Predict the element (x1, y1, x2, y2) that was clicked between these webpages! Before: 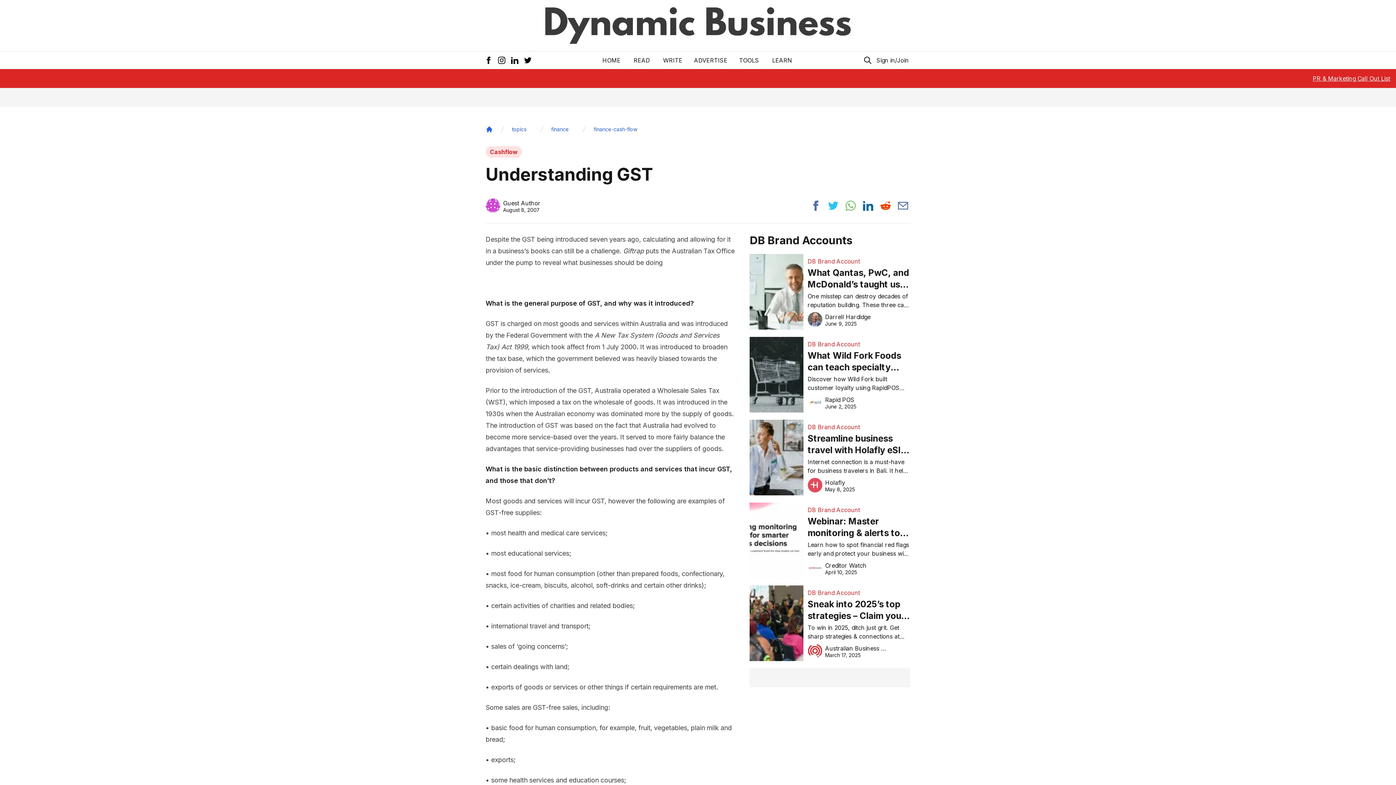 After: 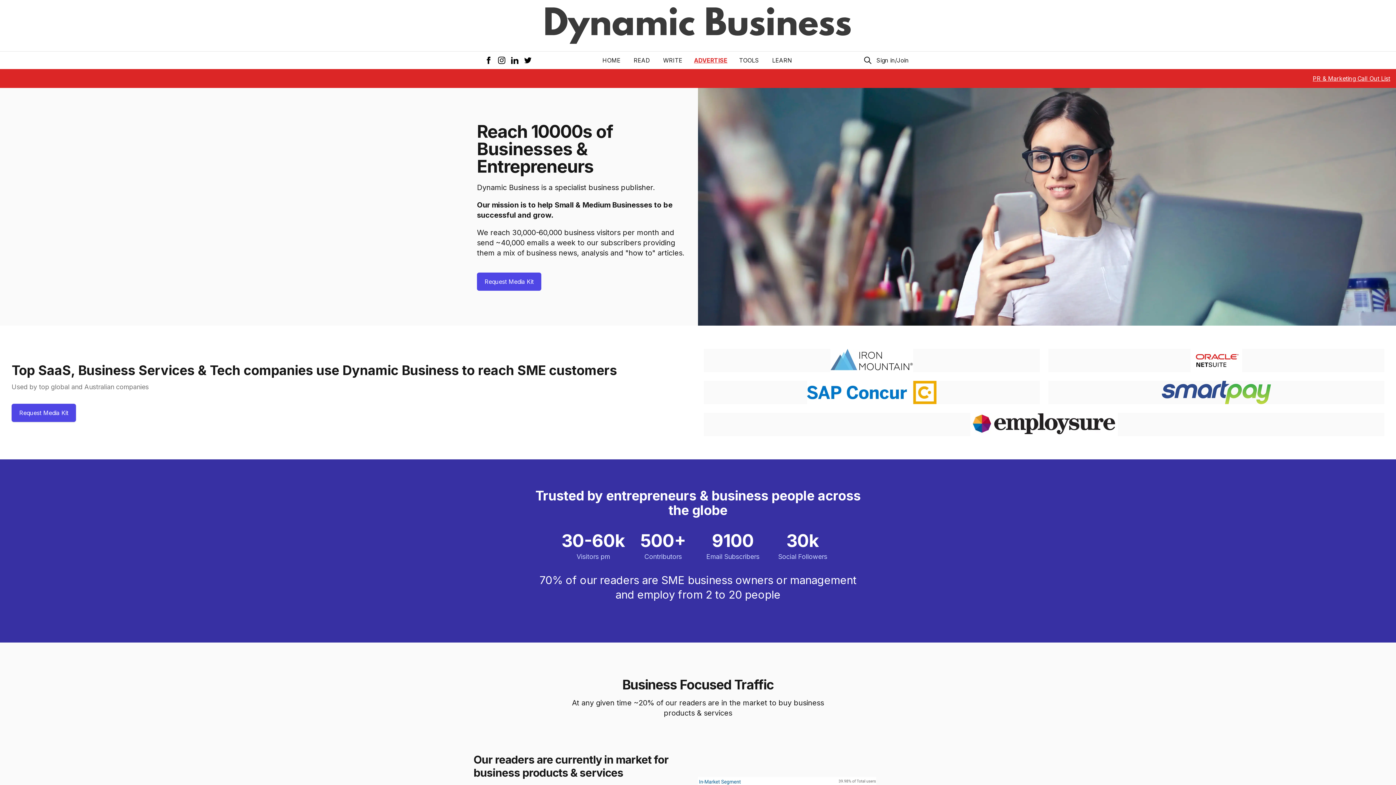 Action: bbox: (694, 56, 727, 64) label: ADVERTISE